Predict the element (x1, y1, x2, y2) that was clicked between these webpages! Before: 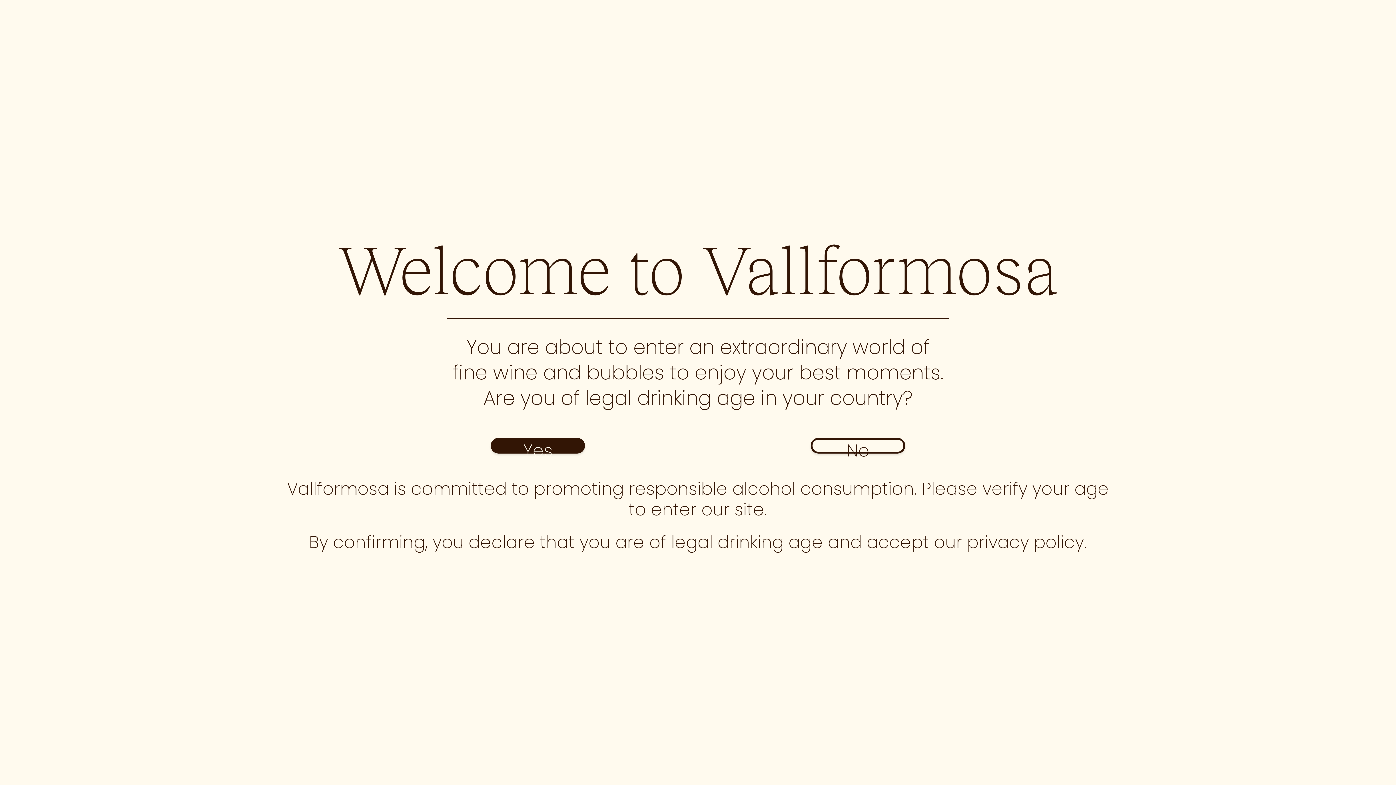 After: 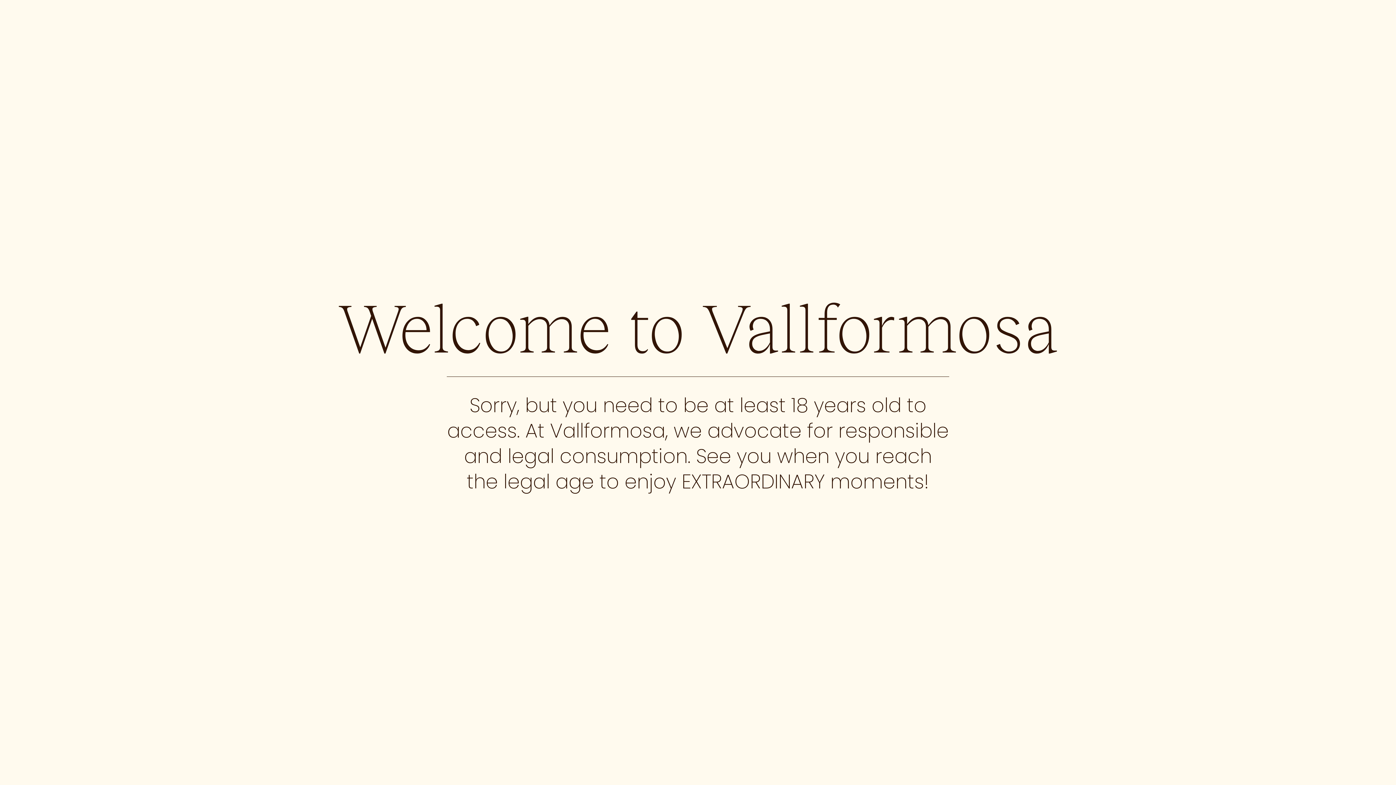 Action: bbox: (811, 438, 905, 453) label: No